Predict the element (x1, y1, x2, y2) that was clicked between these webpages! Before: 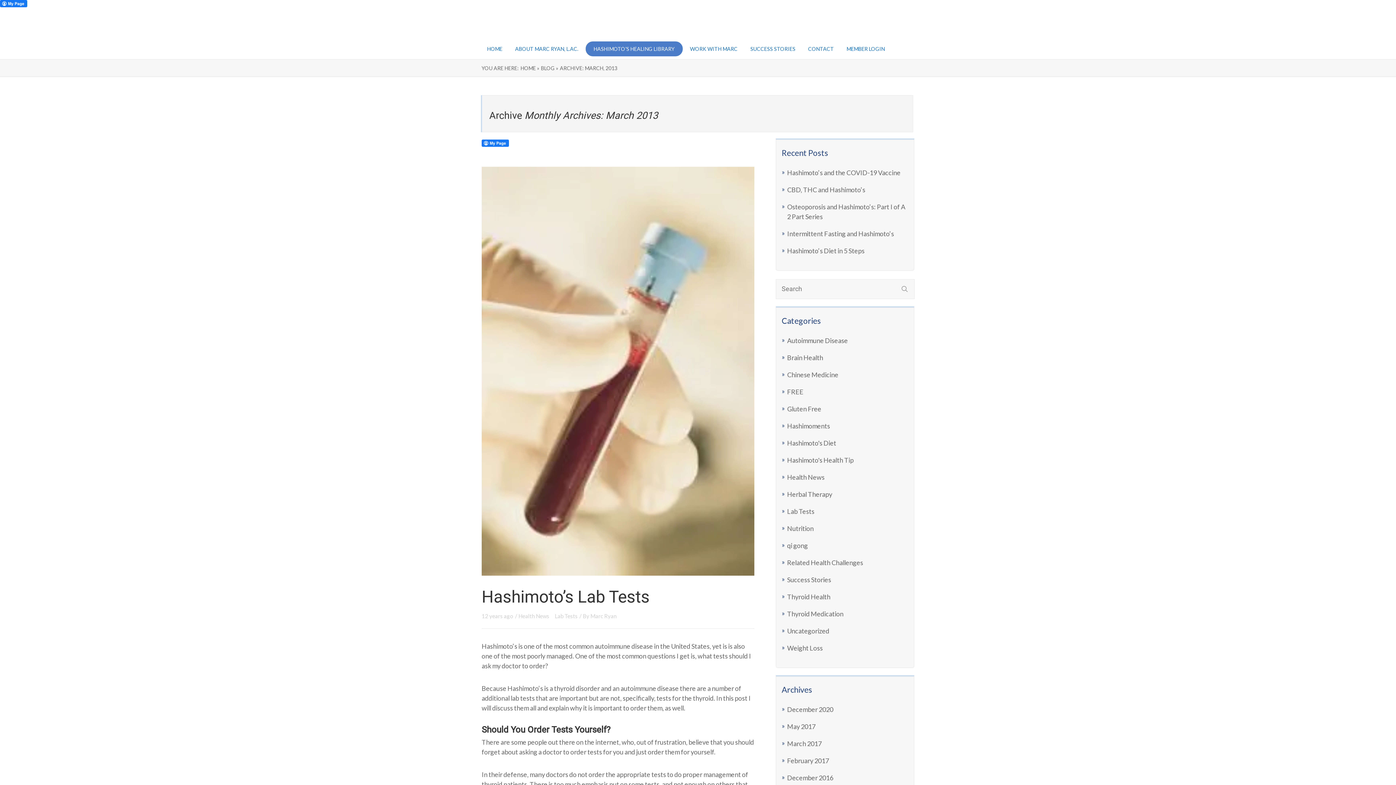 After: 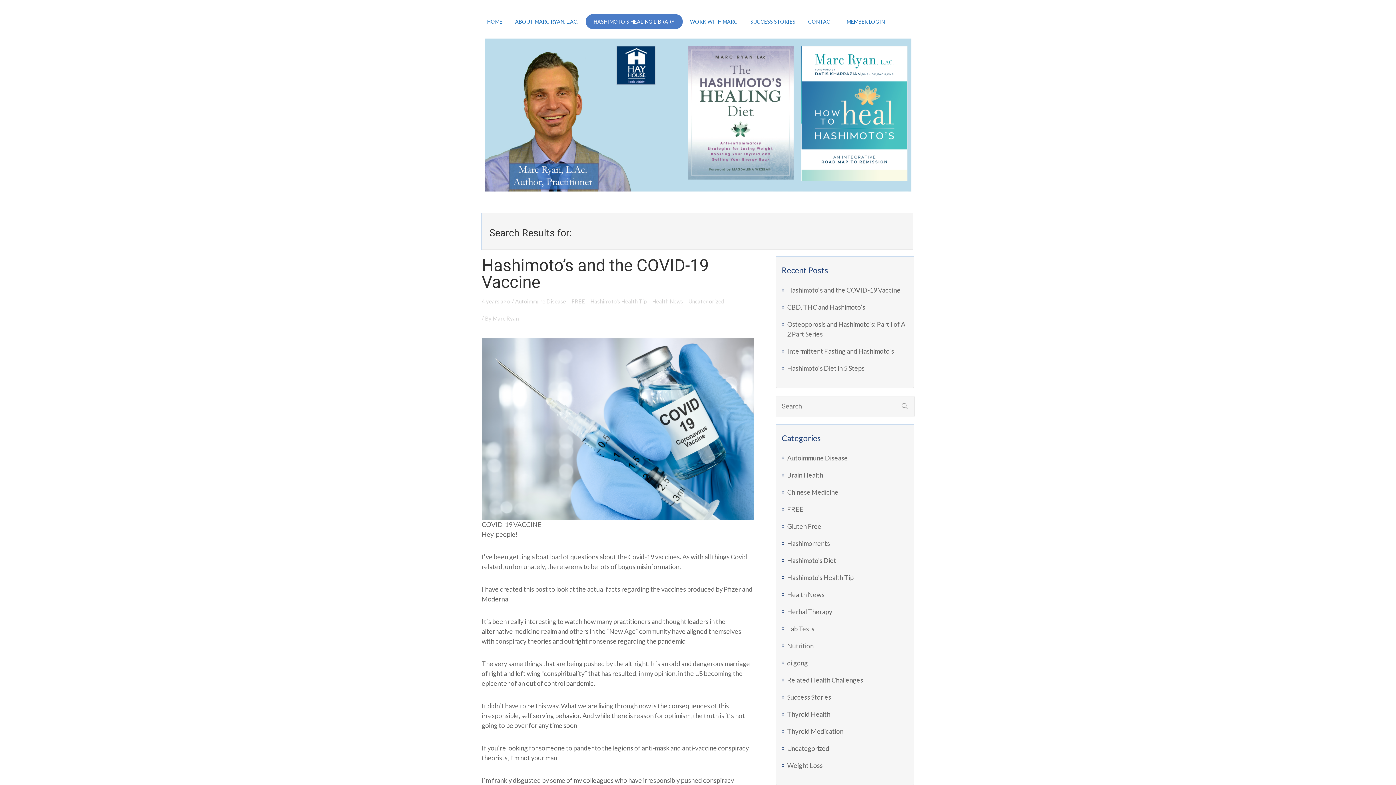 Action: bbox: (898, 279, 911, 298)